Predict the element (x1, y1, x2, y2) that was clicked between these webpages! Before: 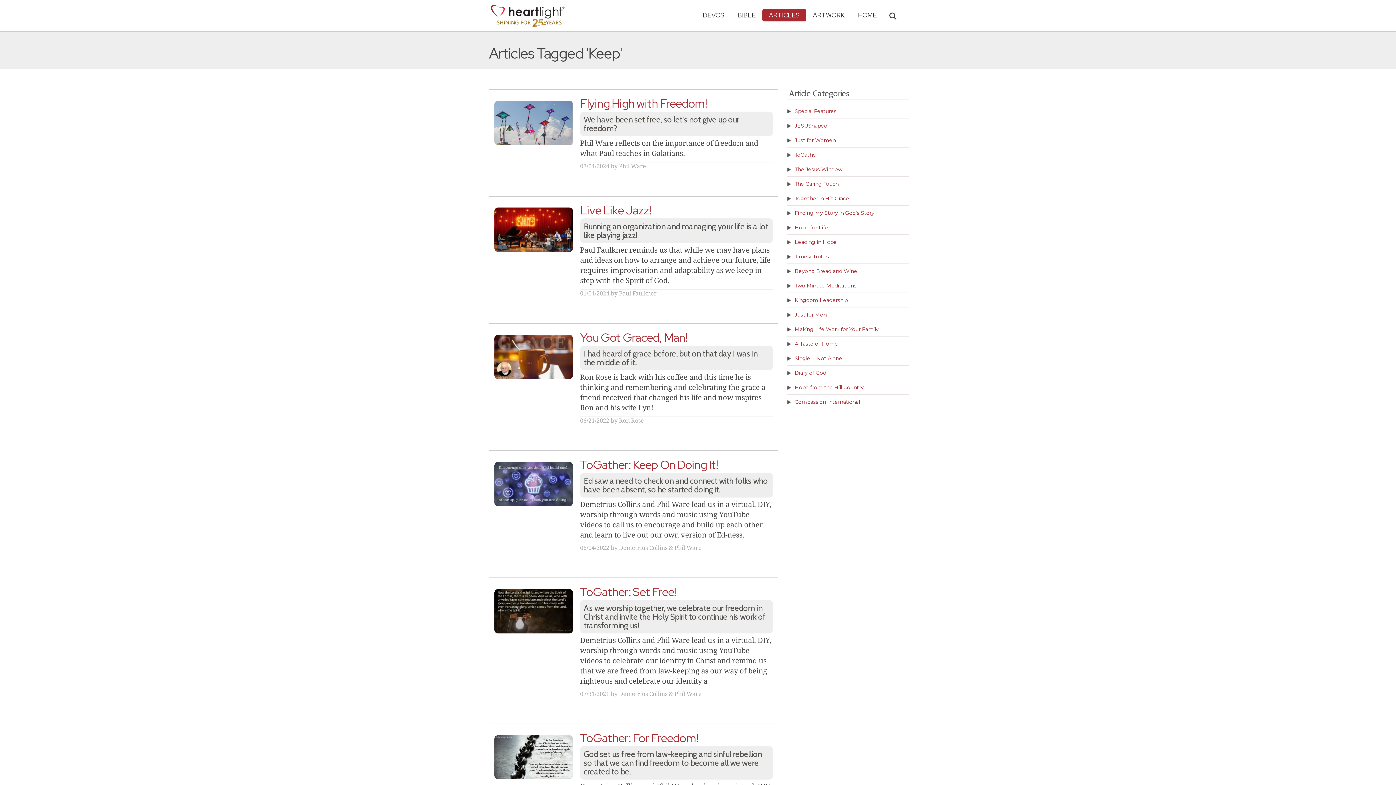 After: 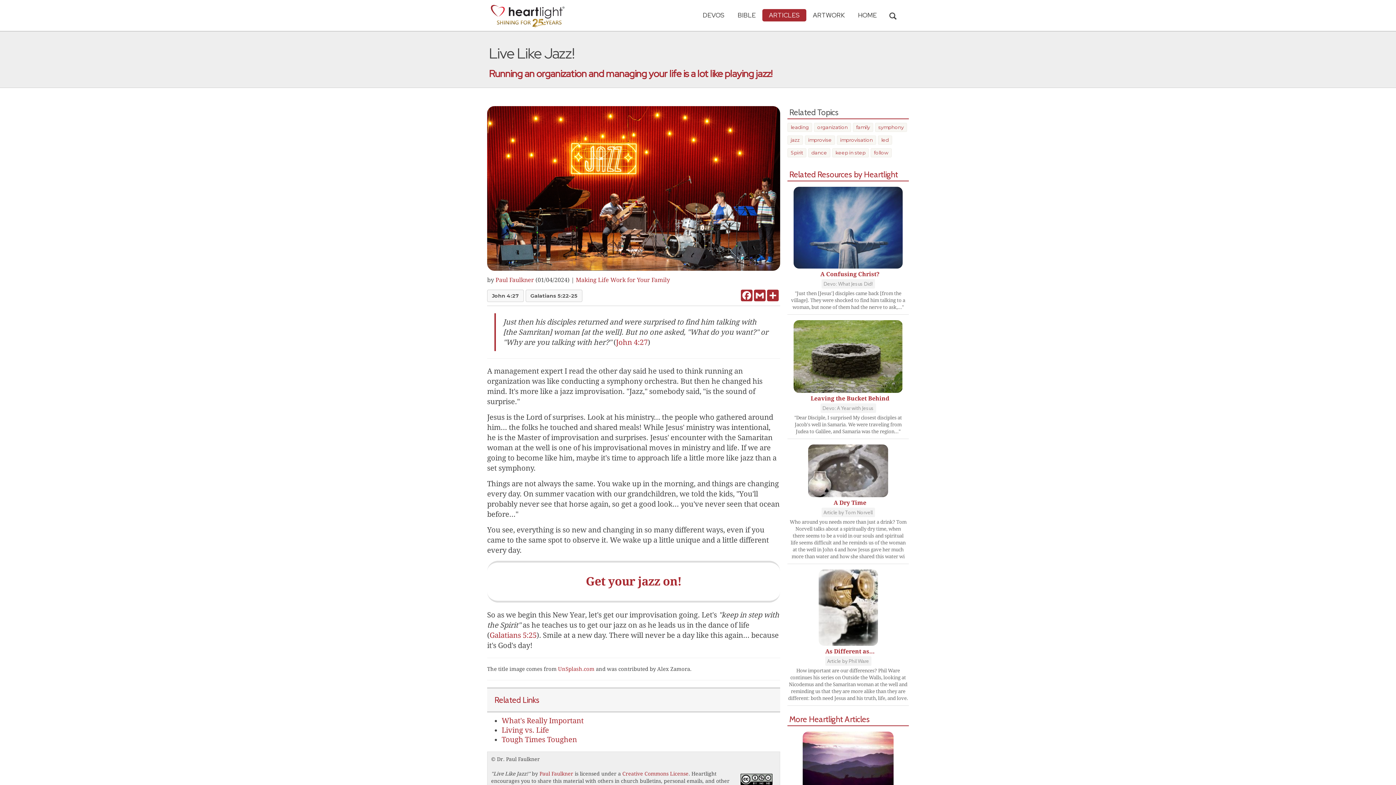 Action: bbox: (494, 207, 573, 251)